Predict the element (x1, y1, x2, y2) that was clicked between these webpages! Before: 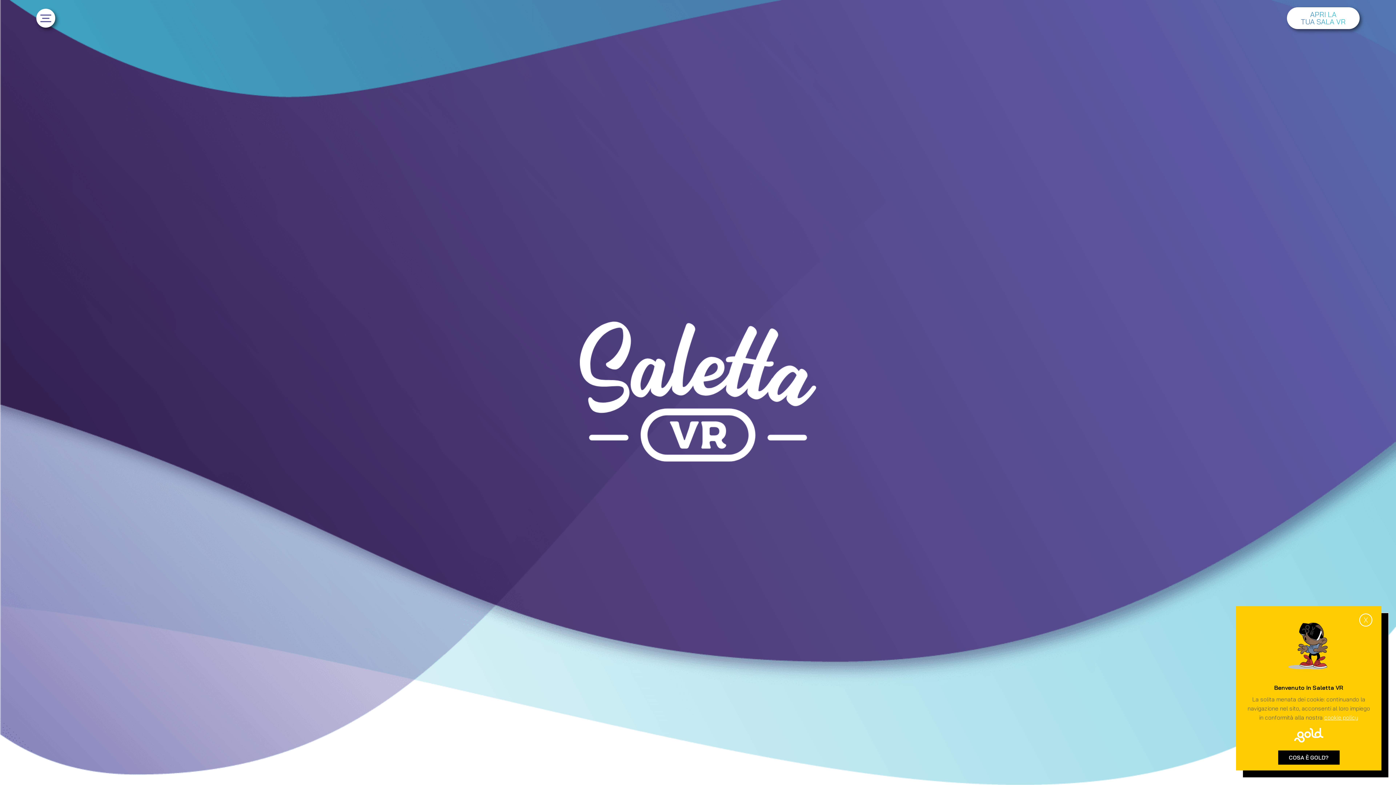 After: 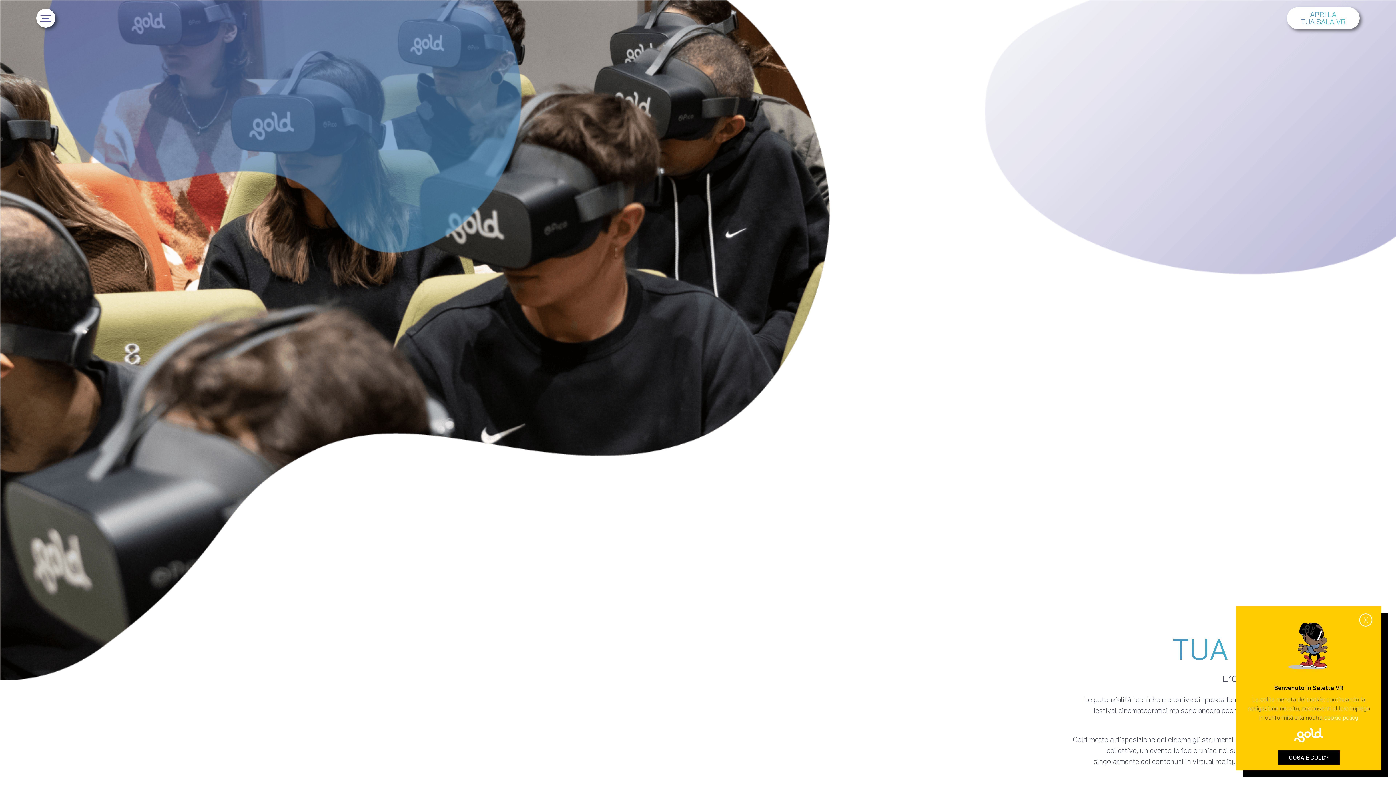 Action: bbox: (1287, 10, 1360, 25) label: APRI LA
TUA SALA VR